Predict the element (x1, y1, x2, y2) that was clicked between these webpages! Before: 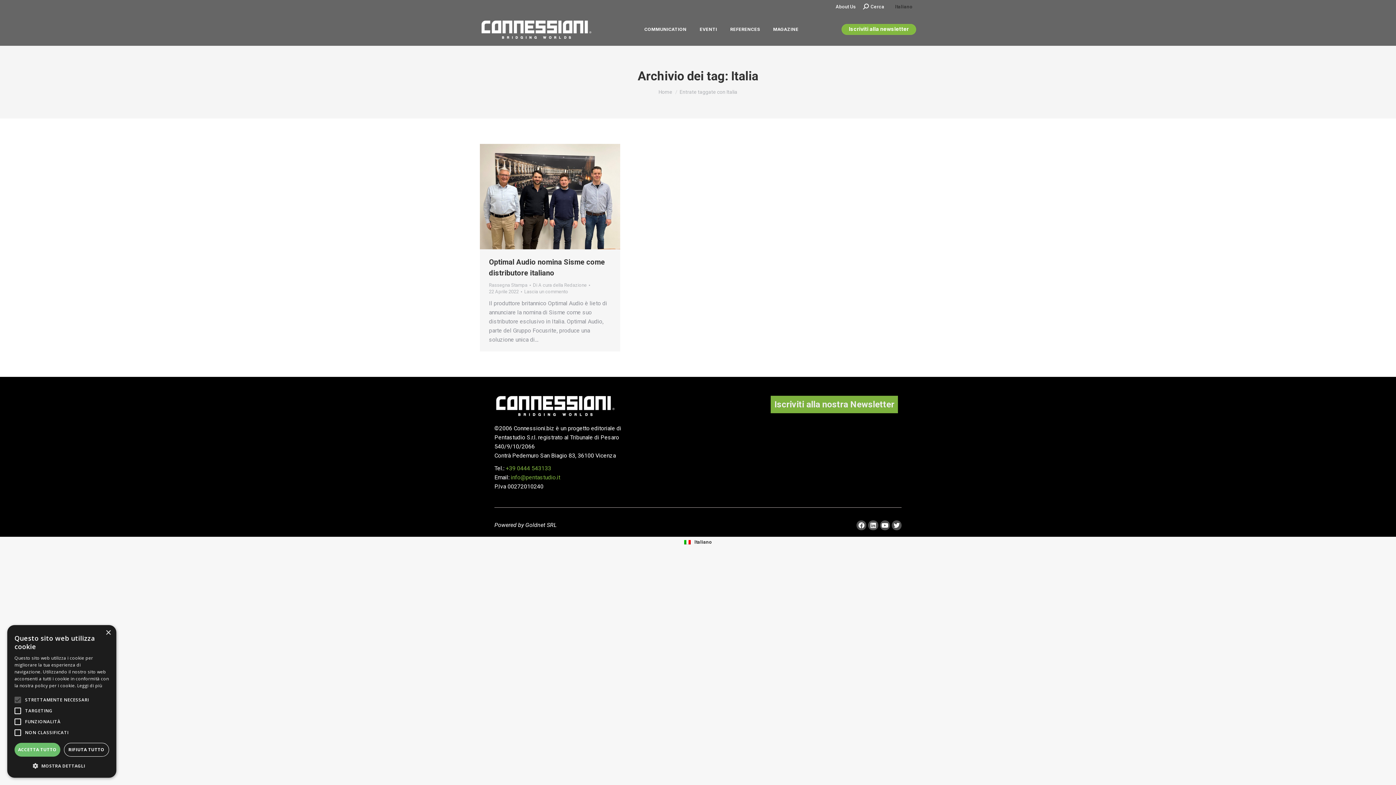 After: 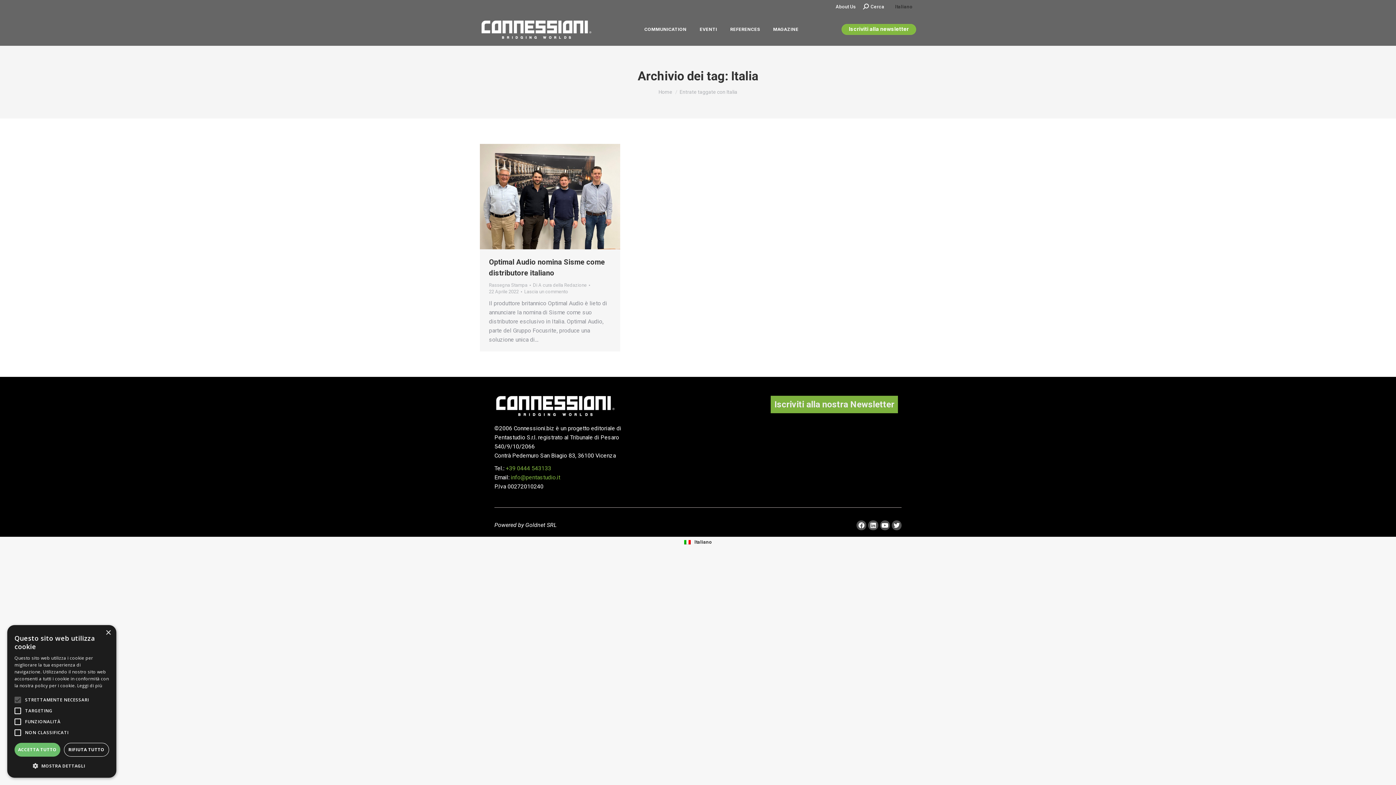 Action: label: Italiano bbox: (680, 537, 715, 547)